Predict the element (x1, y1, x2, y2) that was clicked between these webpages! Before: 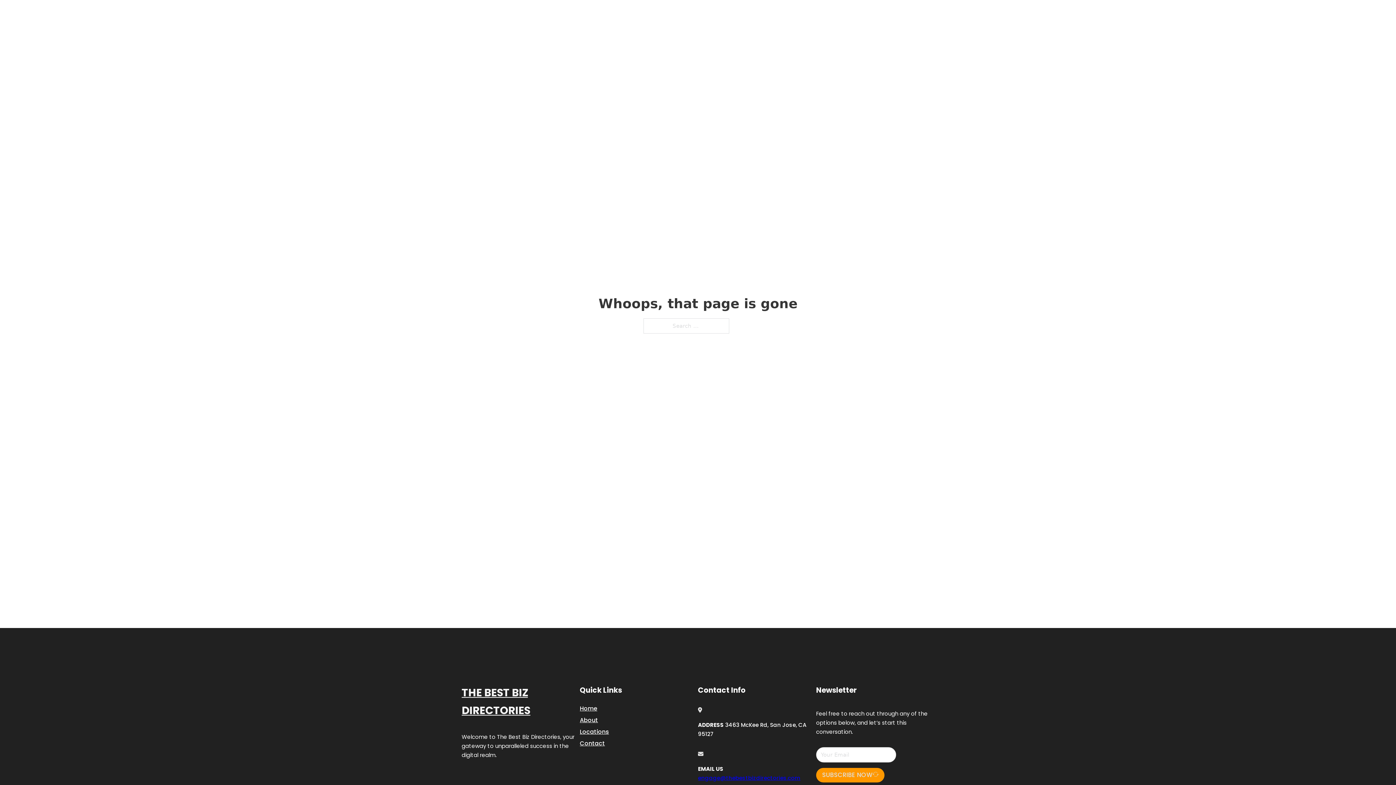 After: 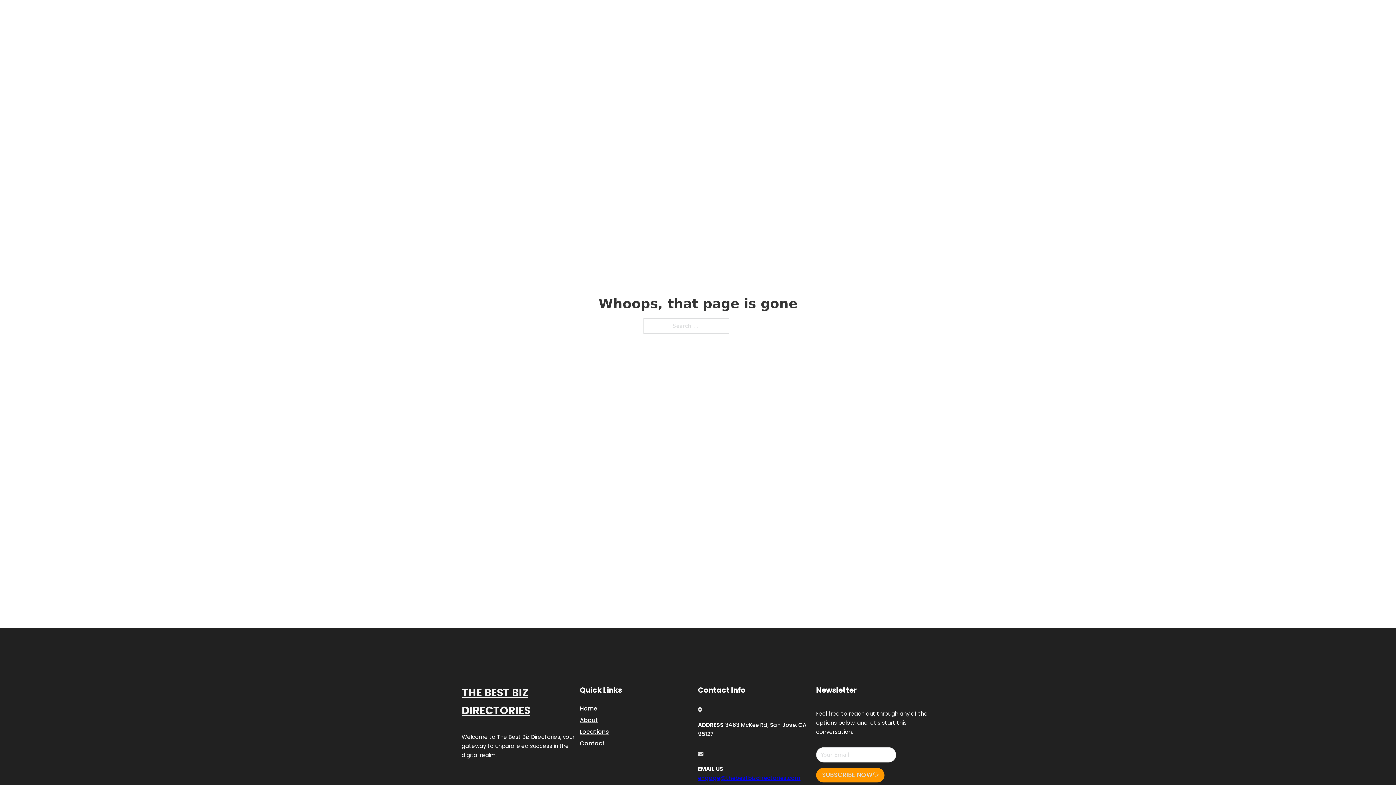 Action: label: engage@thebestbizdirectories.com bbox: (698, 774, 800, 782)